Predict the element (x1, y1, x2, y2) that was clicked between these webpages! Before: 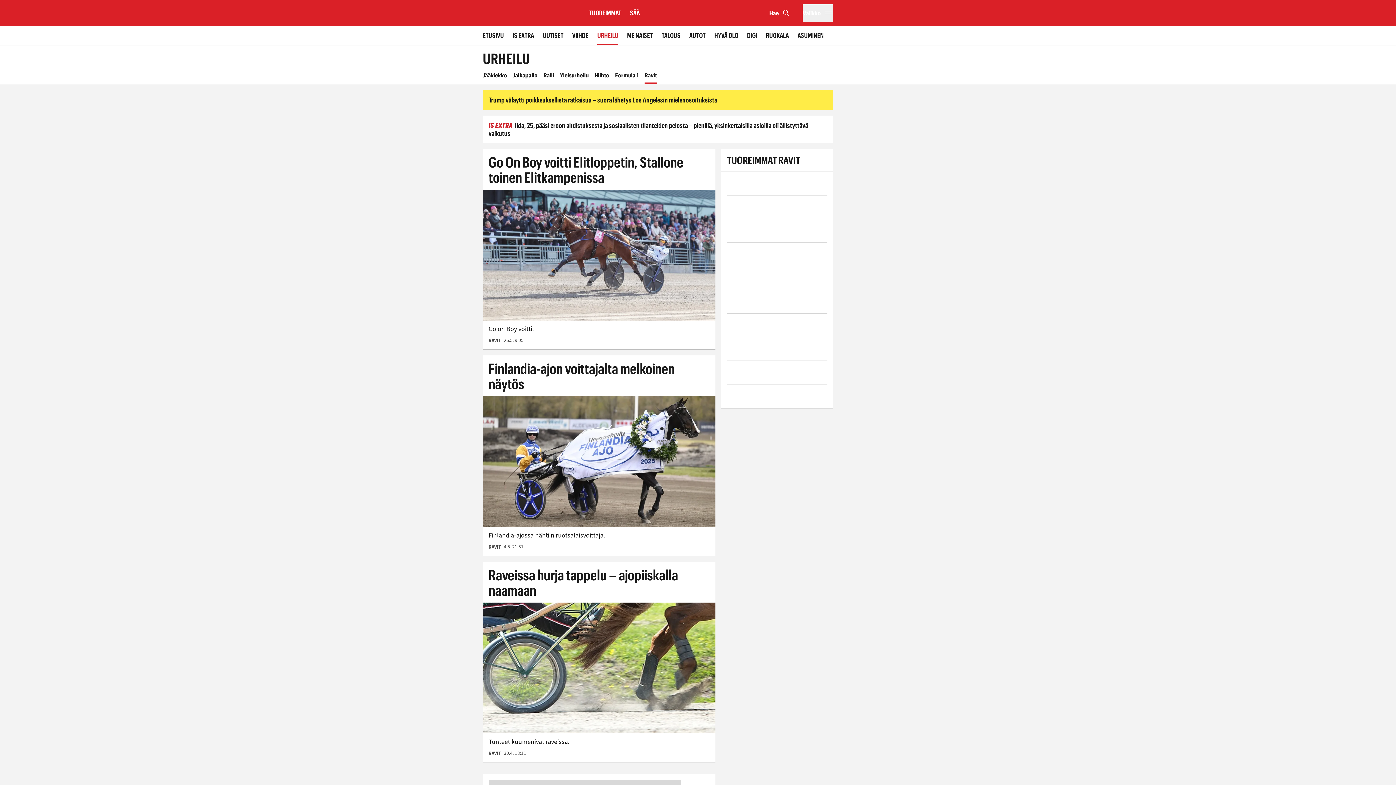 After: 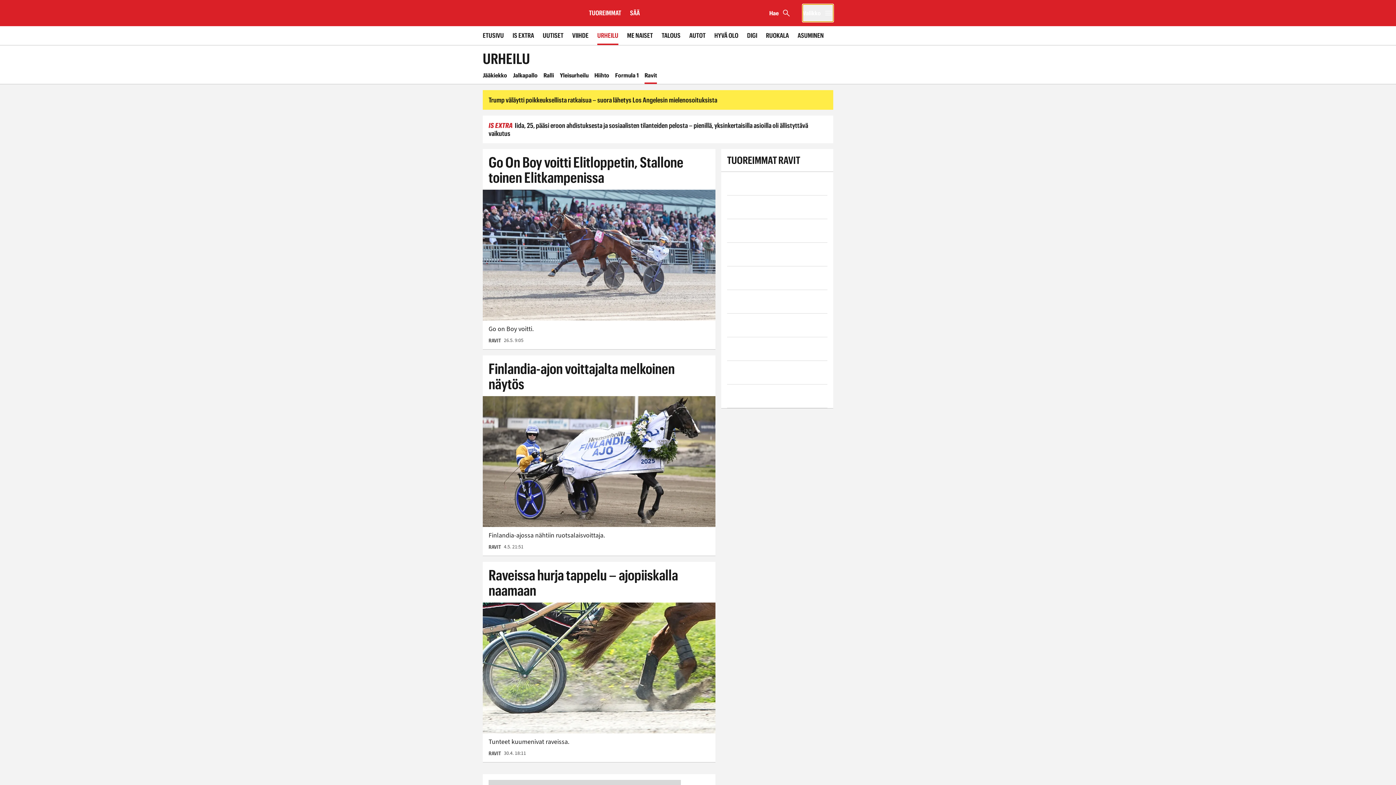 Action: bbox: (802, 4, 833, 21) label: Valikko